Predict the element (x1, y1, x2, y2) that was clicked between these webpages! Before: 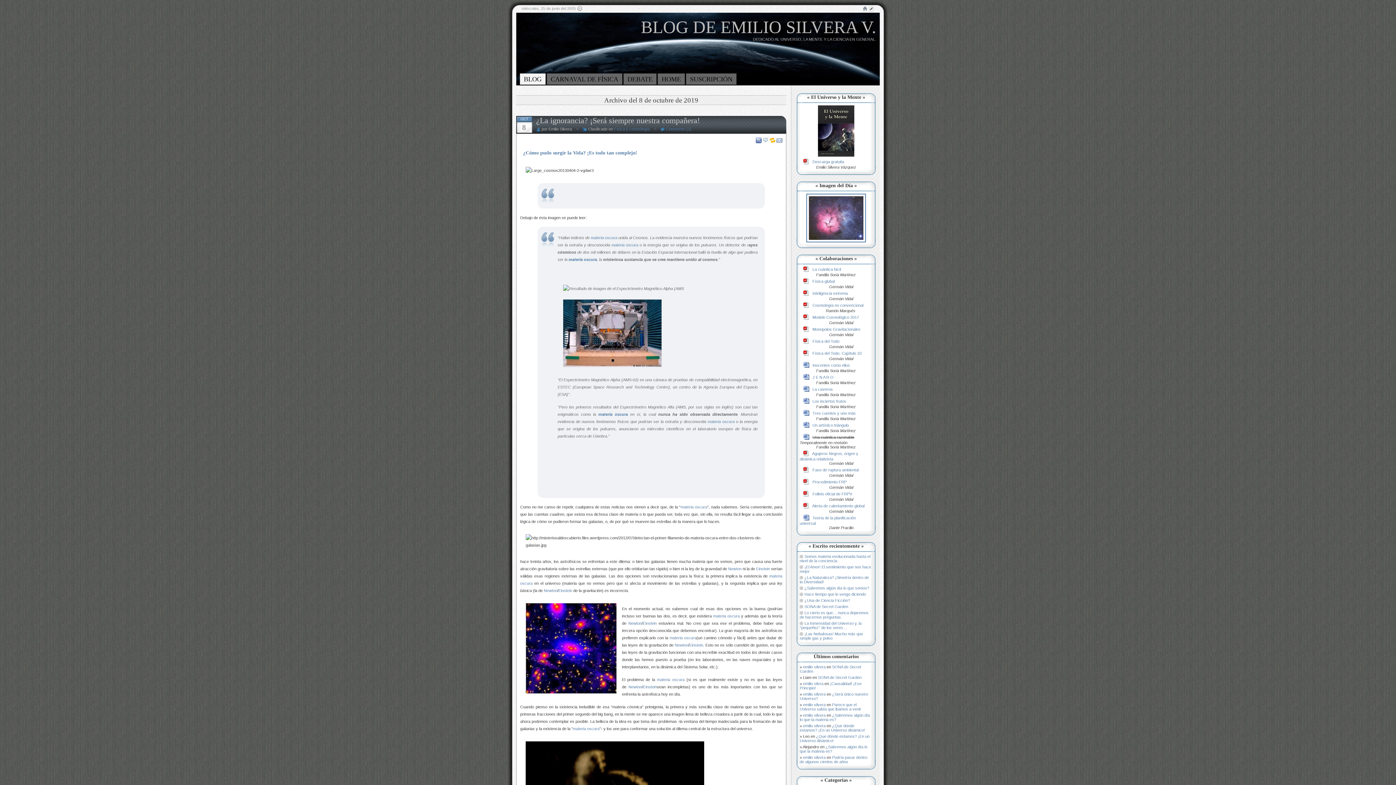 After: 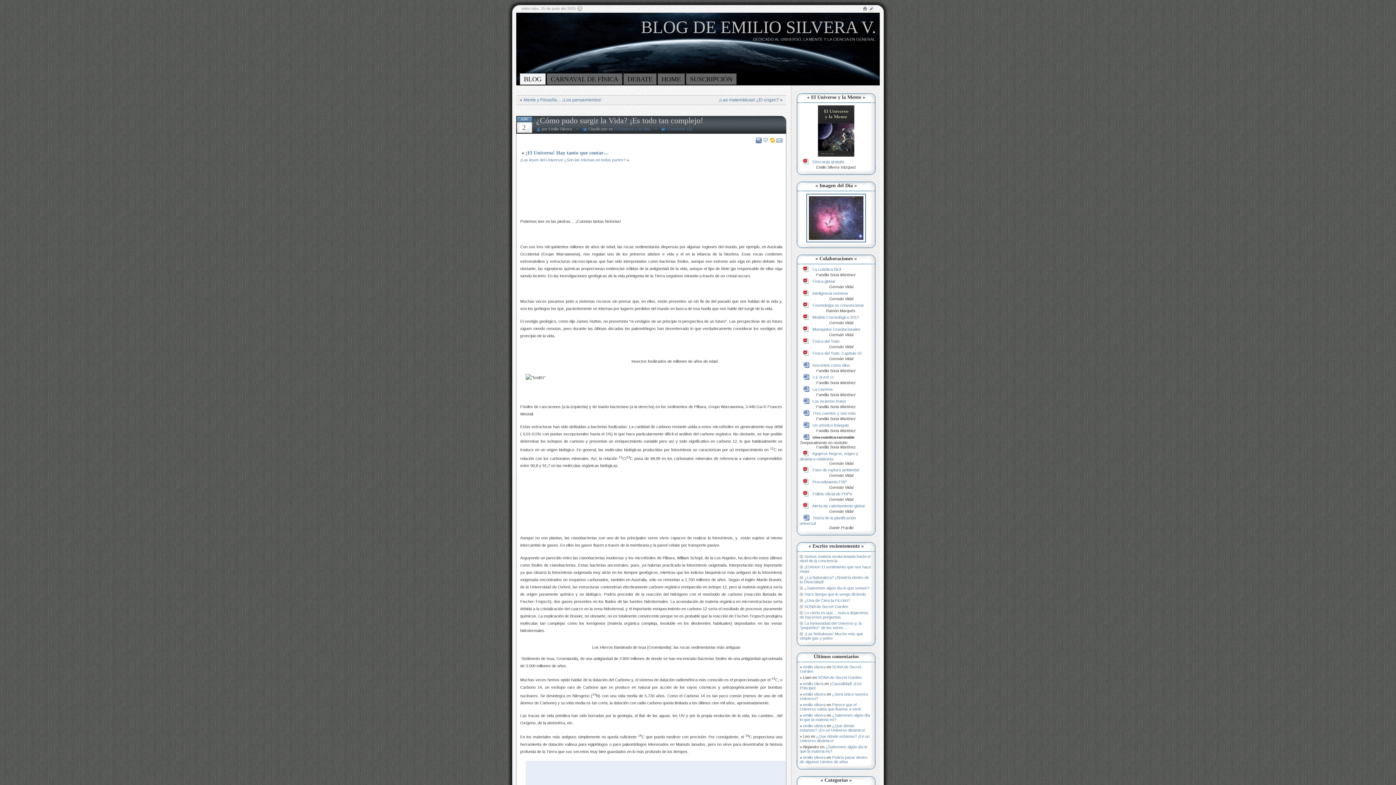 Action: label: ¿Cómo pudo surgir la Vida? ¡Es todo tan complejo! bbox: (523, 150, 637, 155)